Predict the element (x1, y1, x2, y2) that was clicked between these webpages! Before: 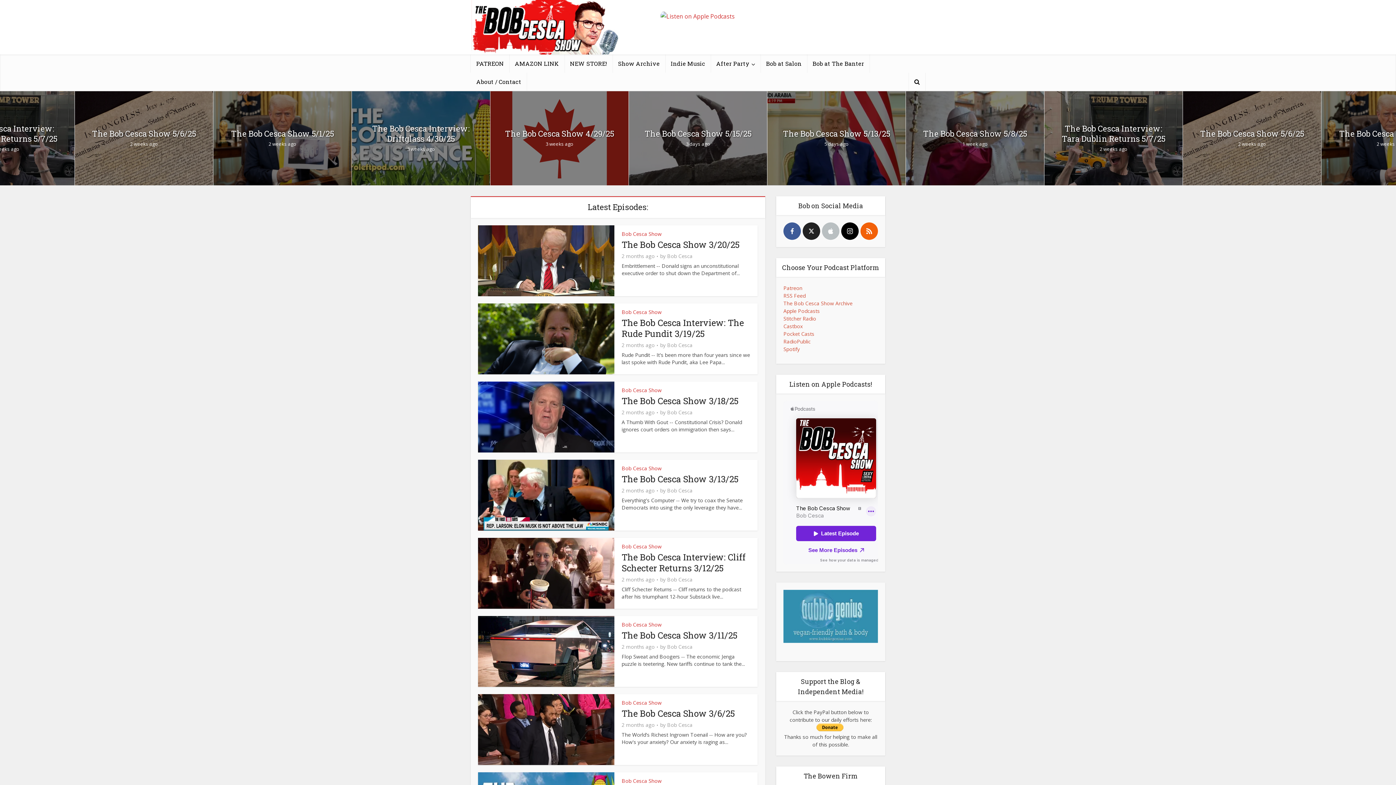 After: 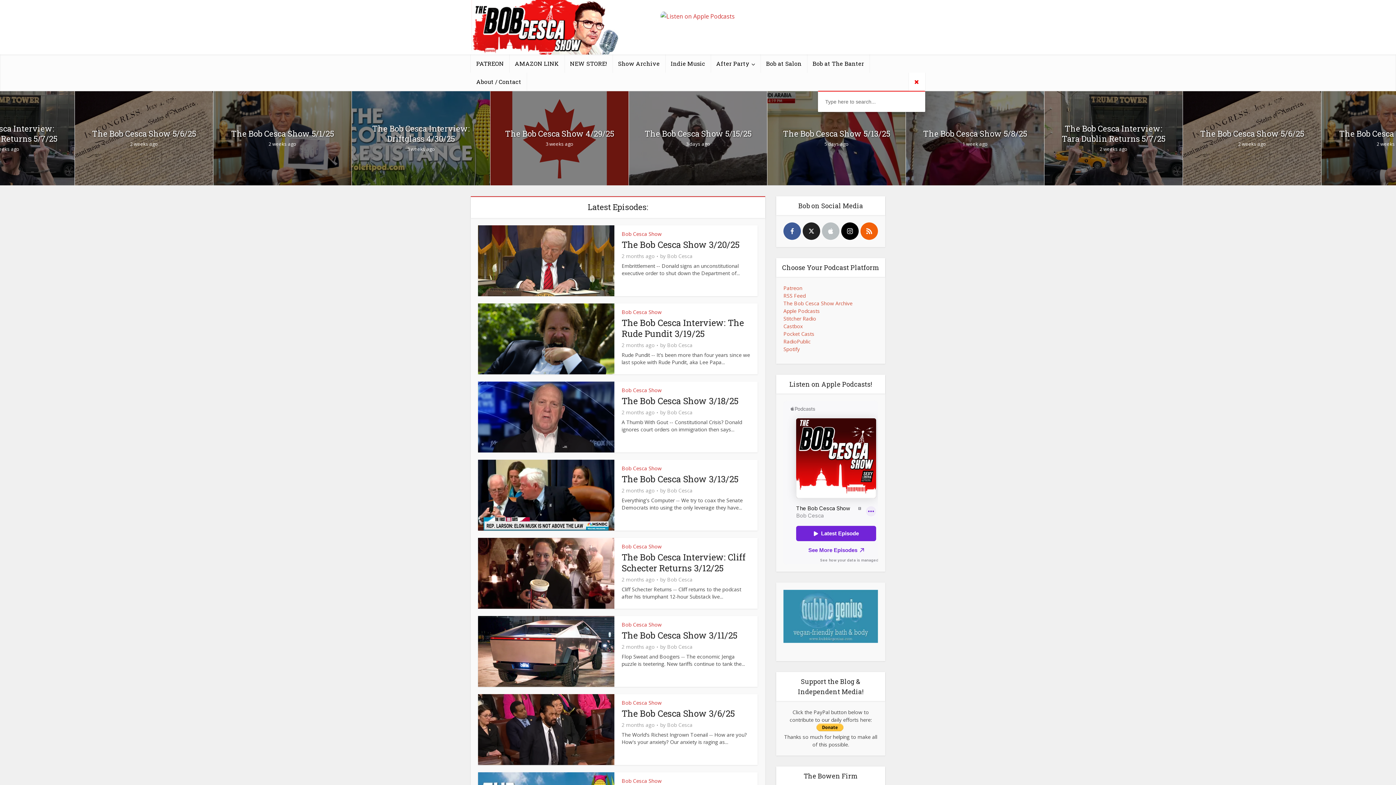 Action: bbox: (909, 72, 925, 90)